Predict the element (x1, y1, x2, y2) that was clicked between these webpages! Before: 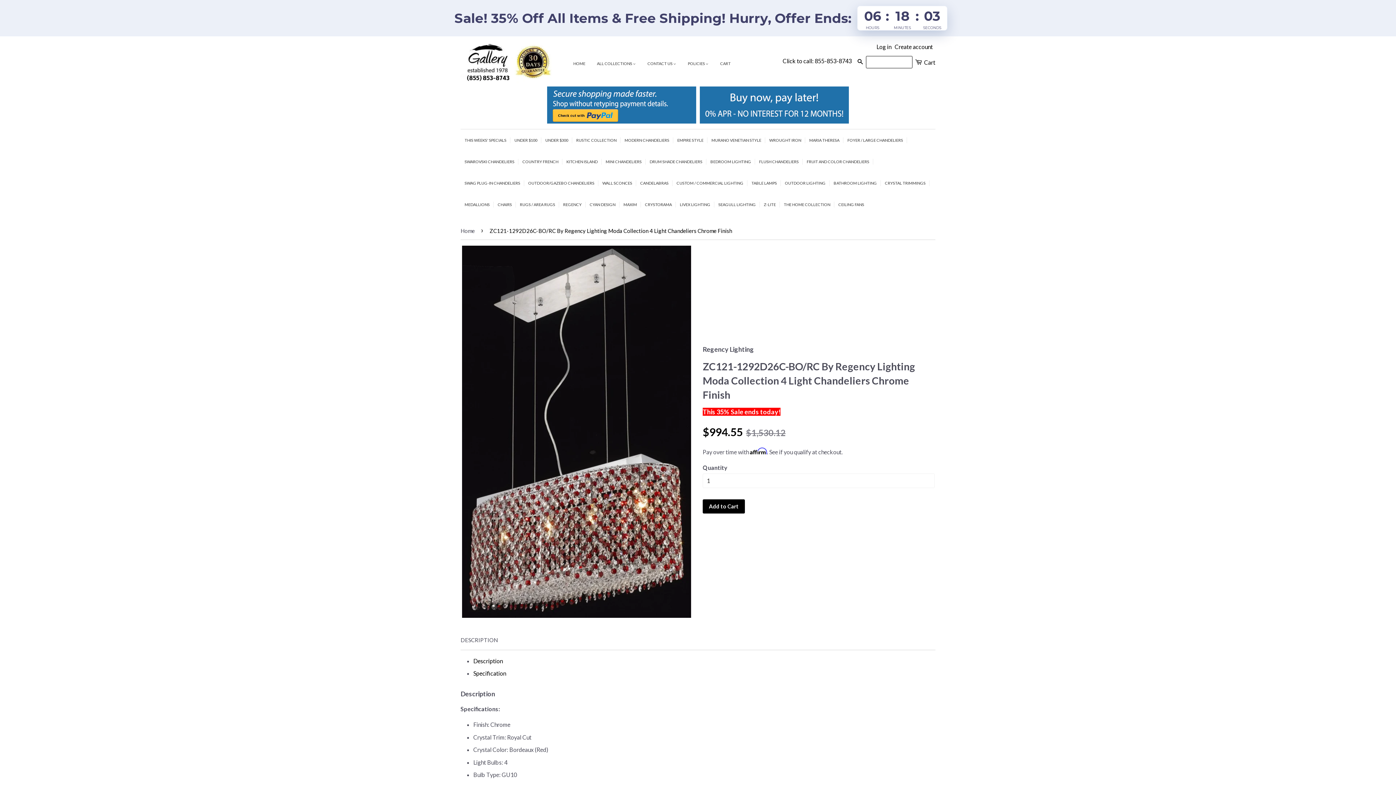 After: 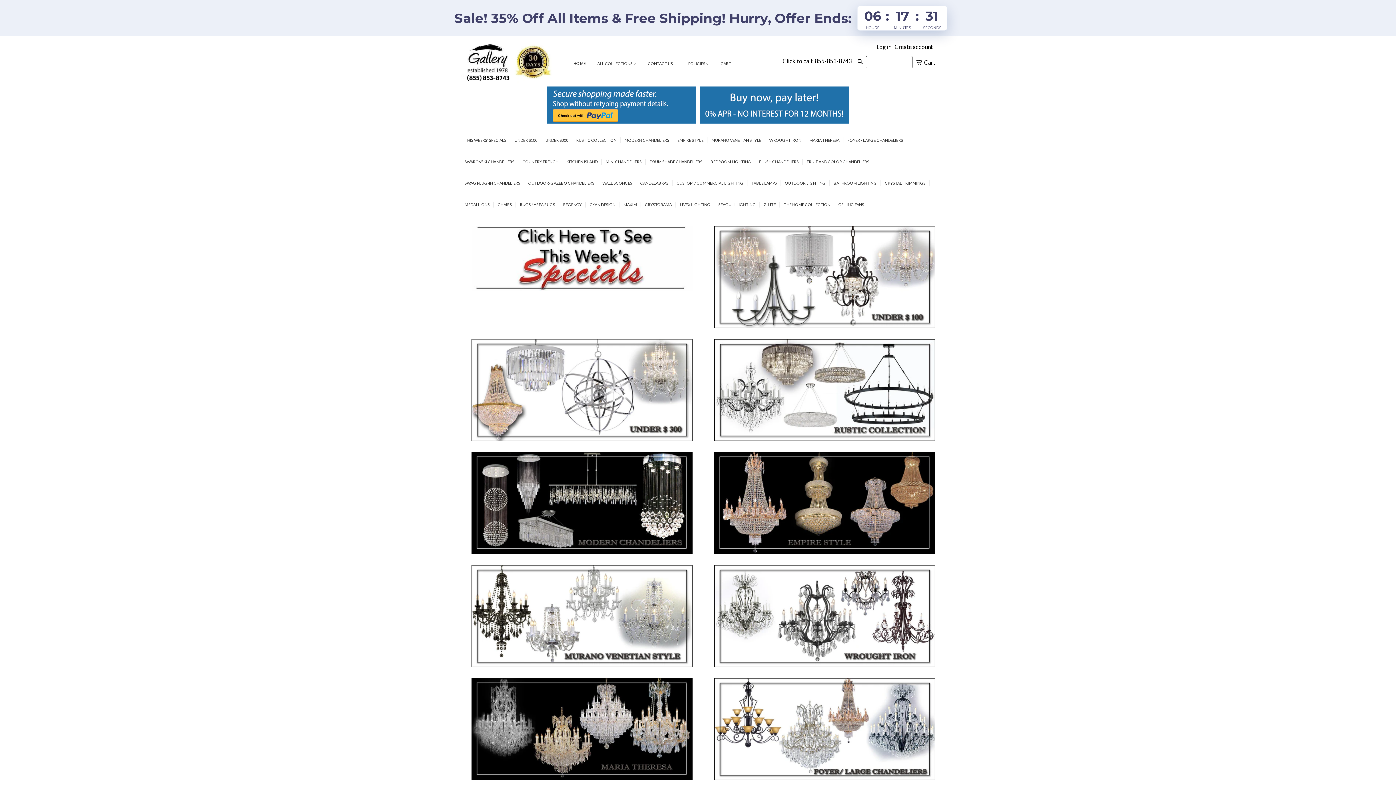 Action: bbox: (573, 54, 590, 72) label: HOME